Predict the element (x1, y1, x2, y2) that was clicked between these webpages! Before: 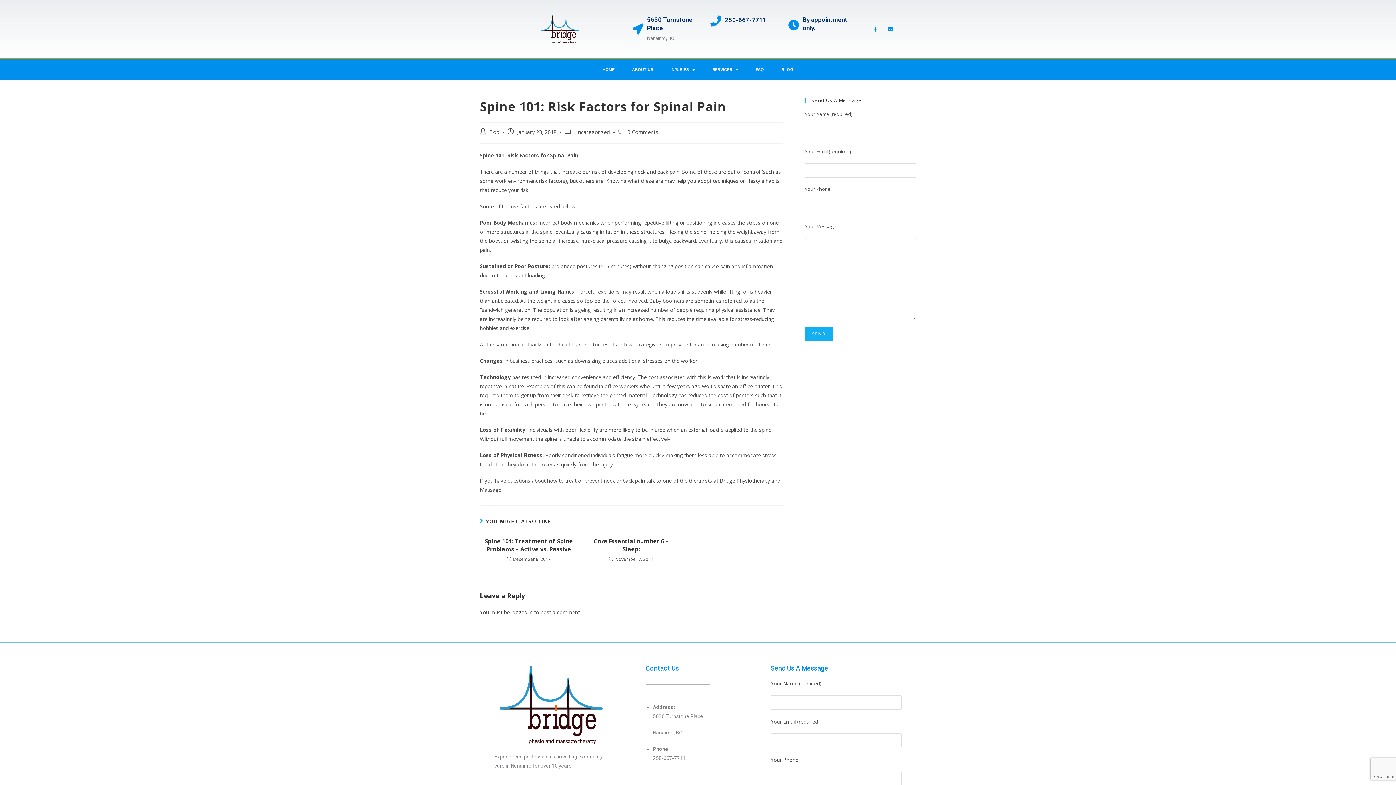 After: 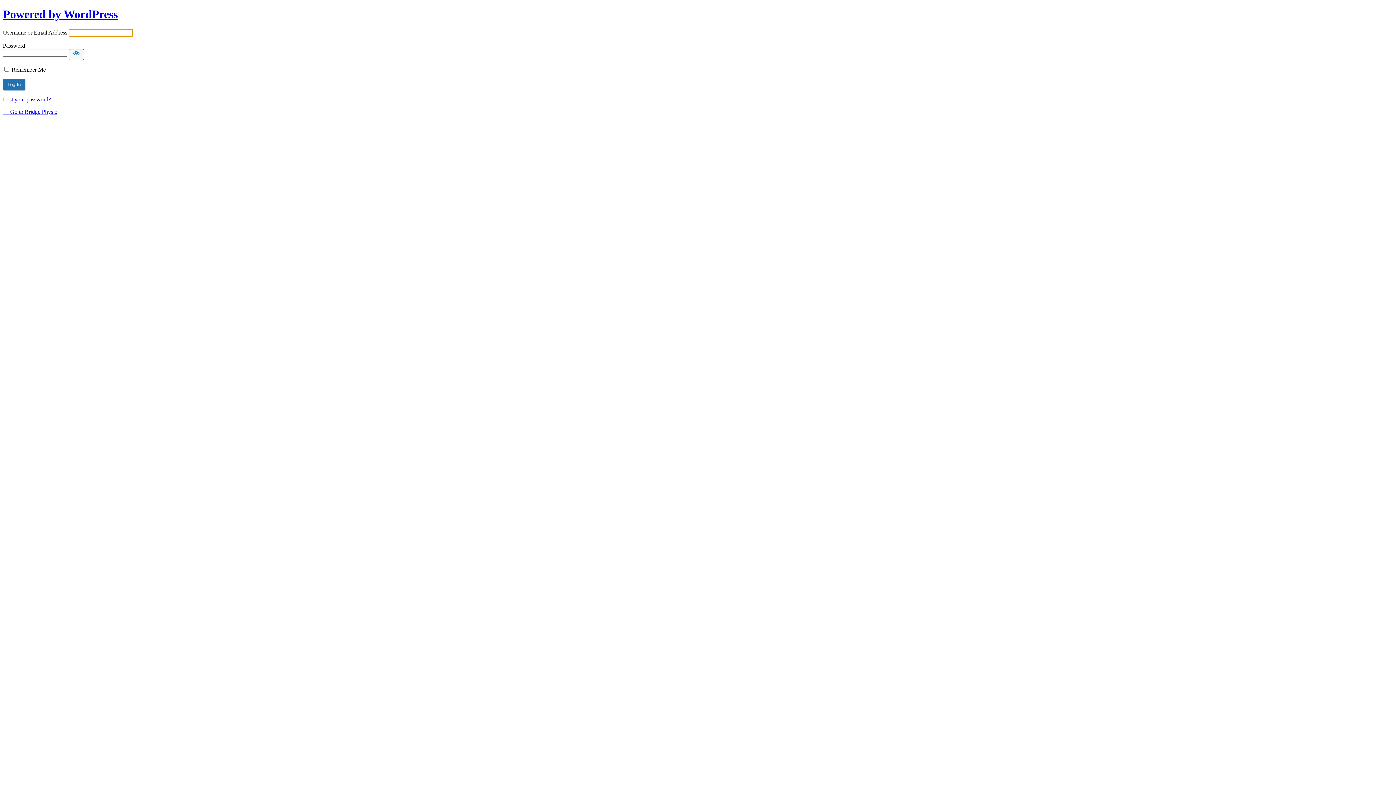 Action: bbox: (511, 609, 532, 616) label: logged in